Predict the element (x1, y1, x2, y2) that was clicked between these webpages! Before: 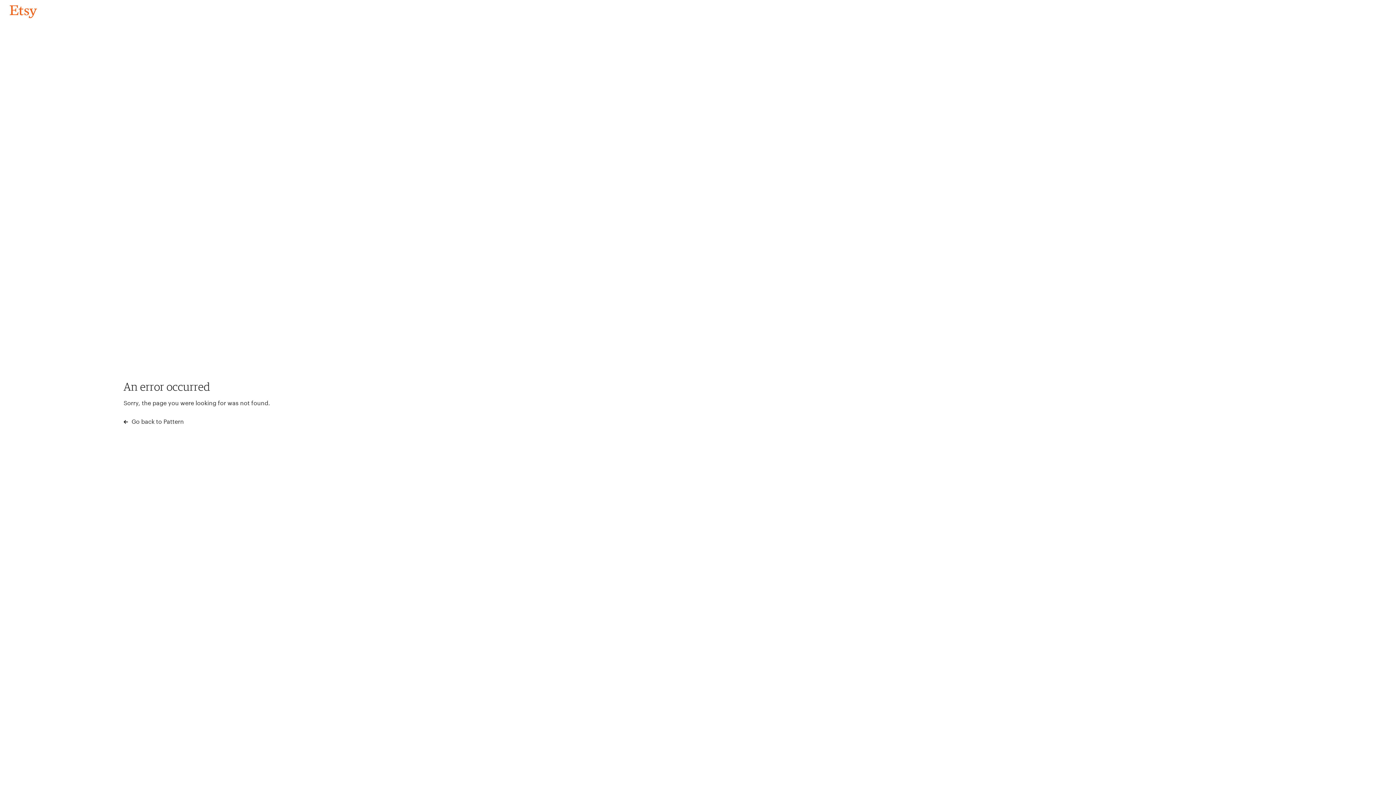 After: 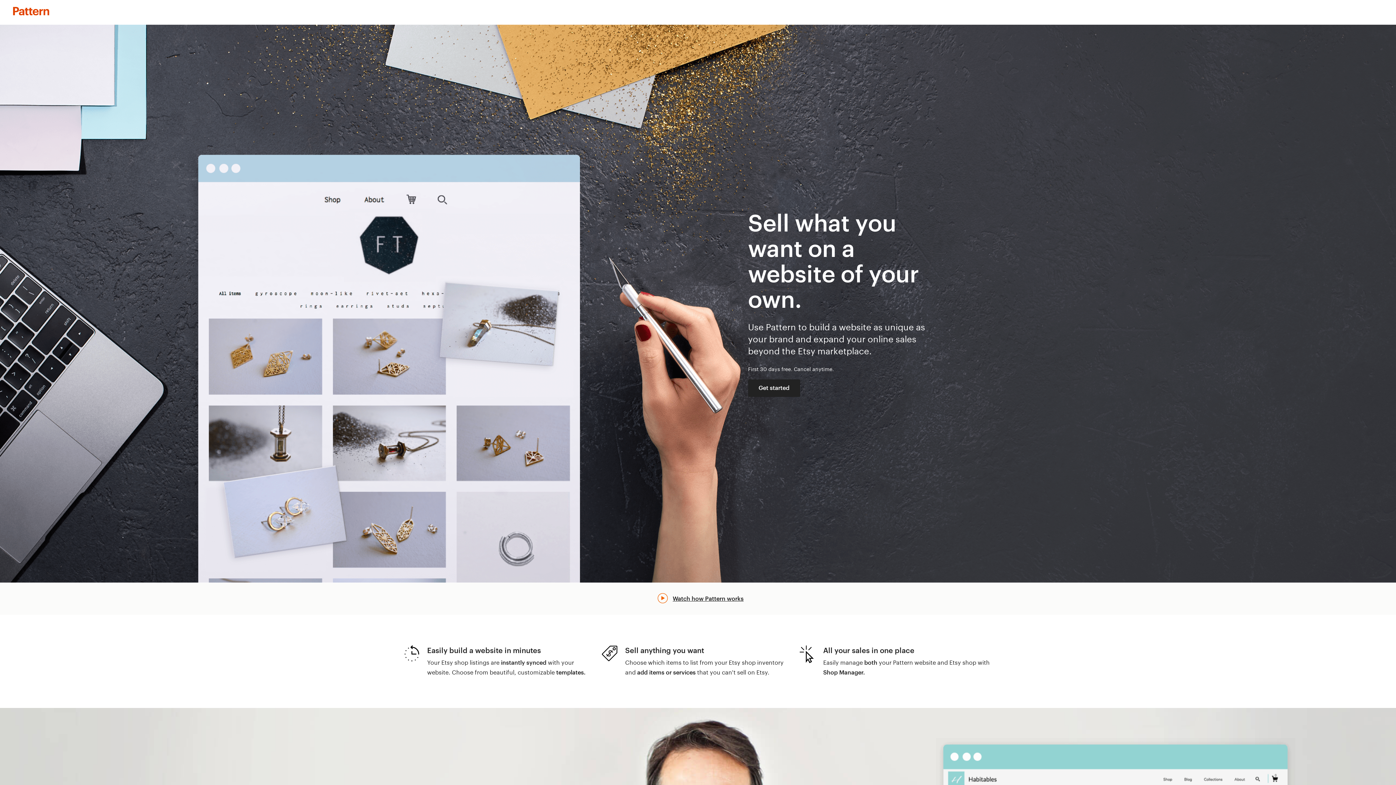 Action: bbox: (123, 417, 183, 426) label:  Go back to Pattern